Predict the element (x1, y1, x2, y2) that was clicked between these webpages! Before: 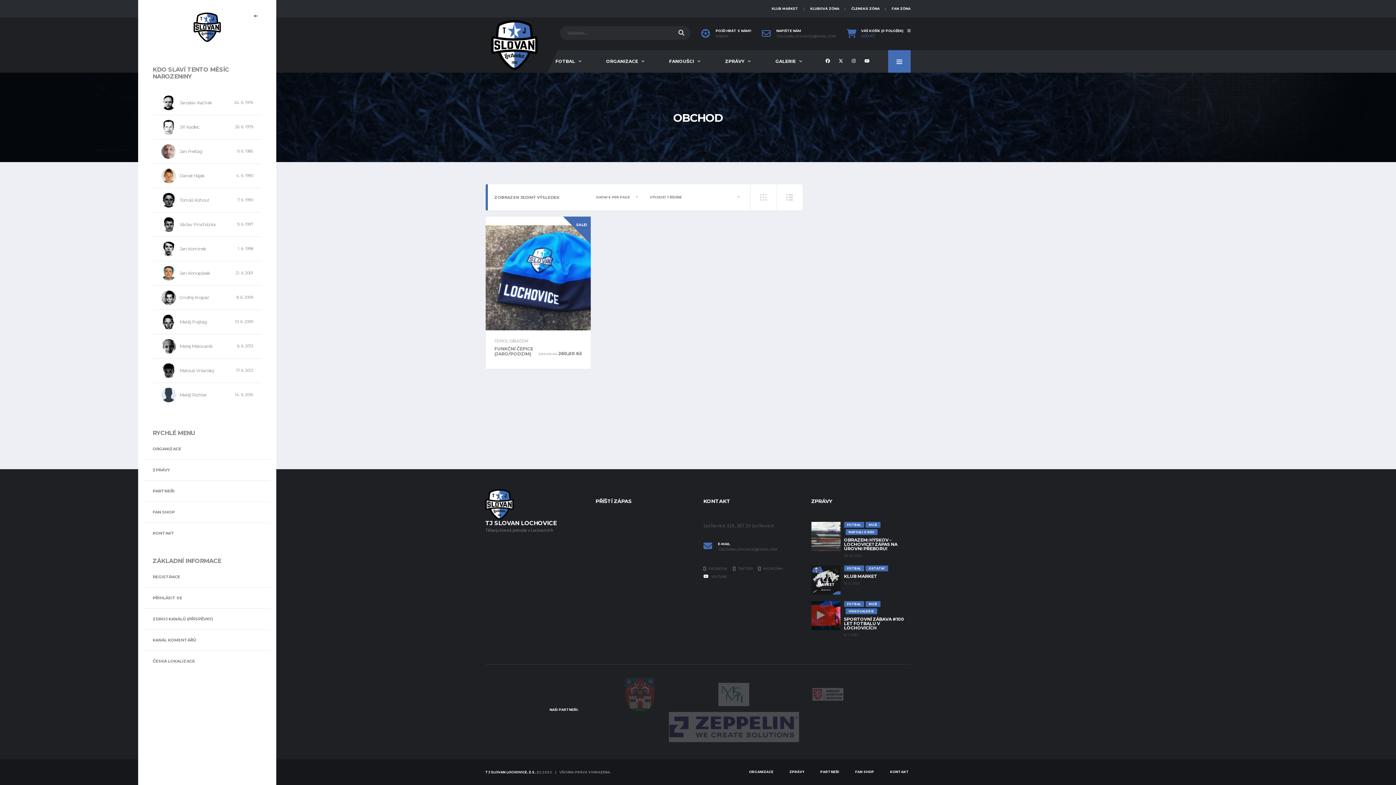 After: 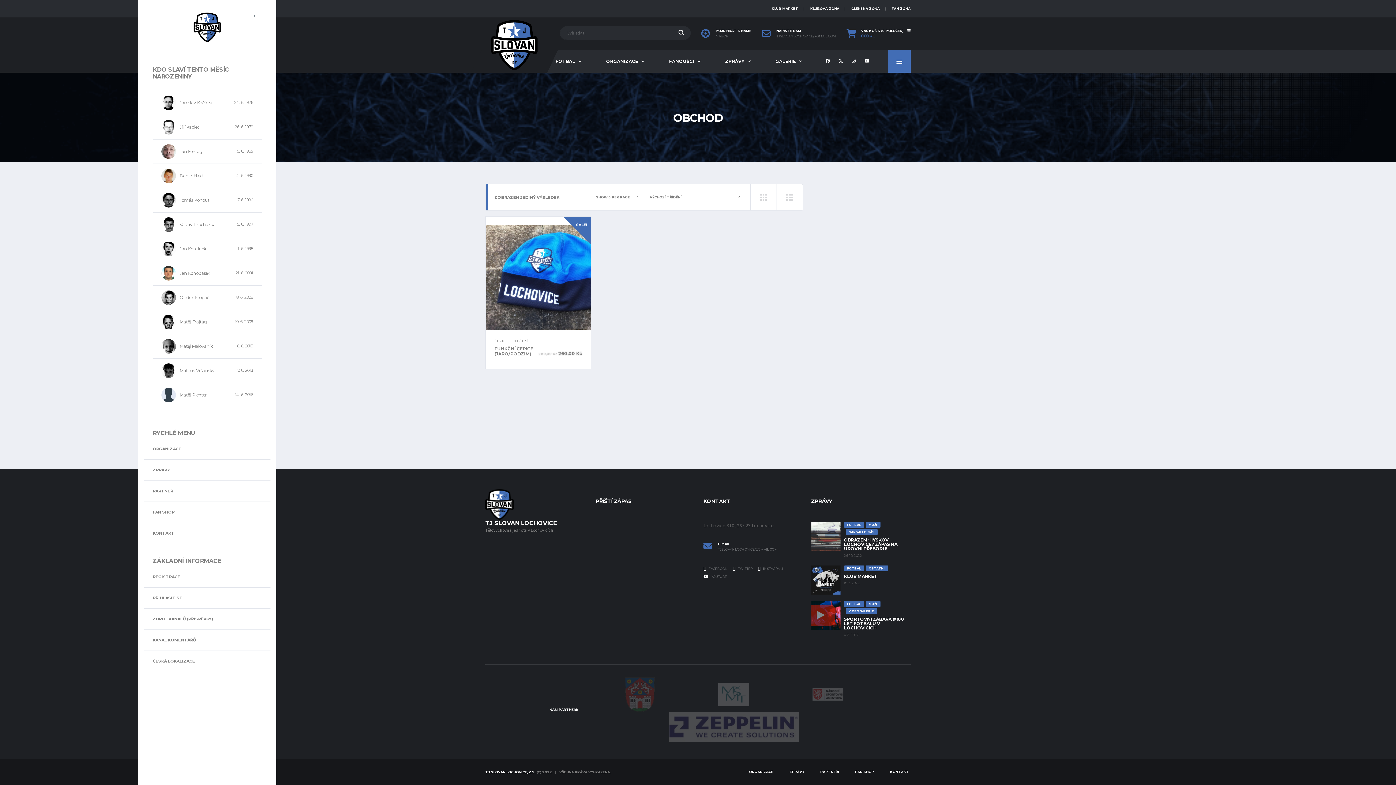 Action: bbox: (246, 8, 264, 24)